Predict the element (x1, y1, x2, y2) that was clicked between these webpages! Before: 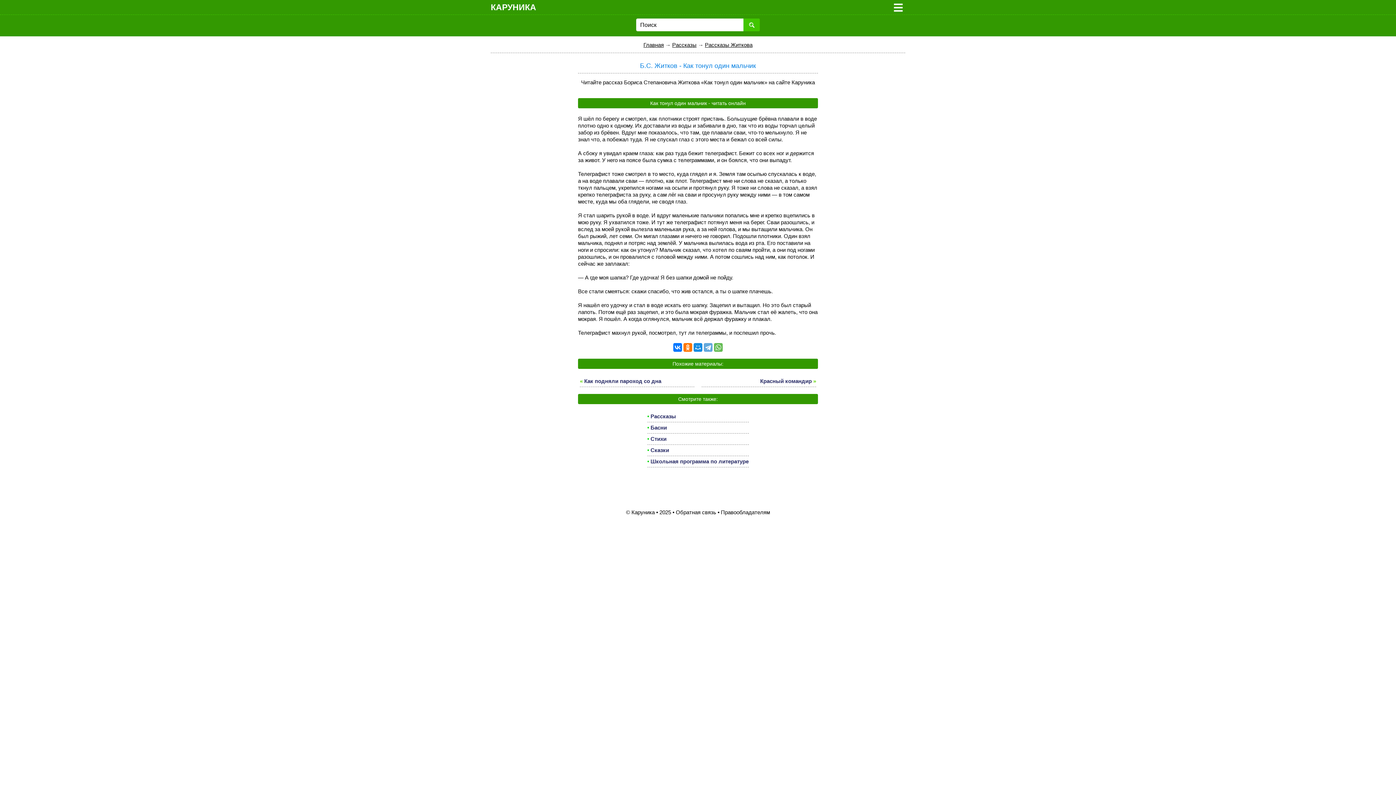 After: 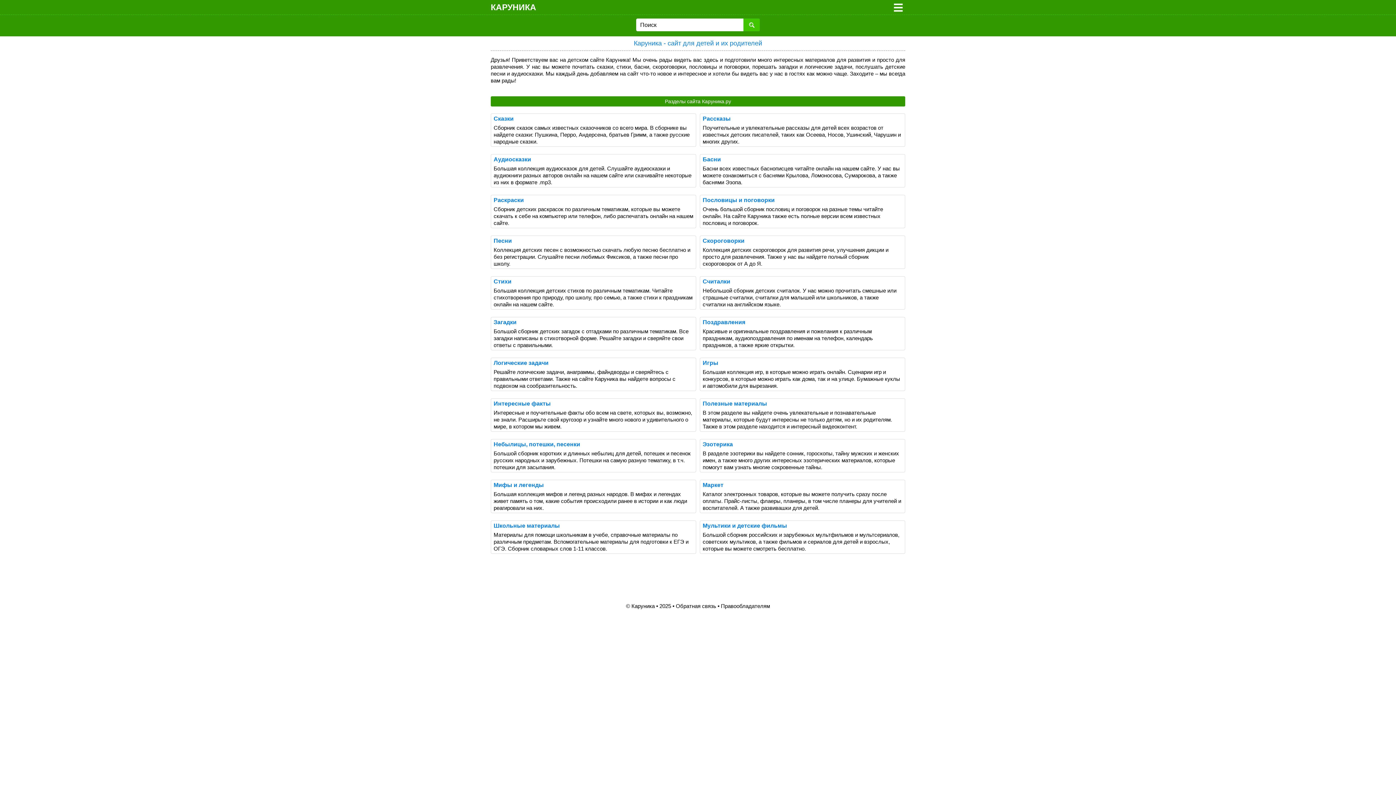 Action: bbox: (643, 41, 664, 48) label: Главная